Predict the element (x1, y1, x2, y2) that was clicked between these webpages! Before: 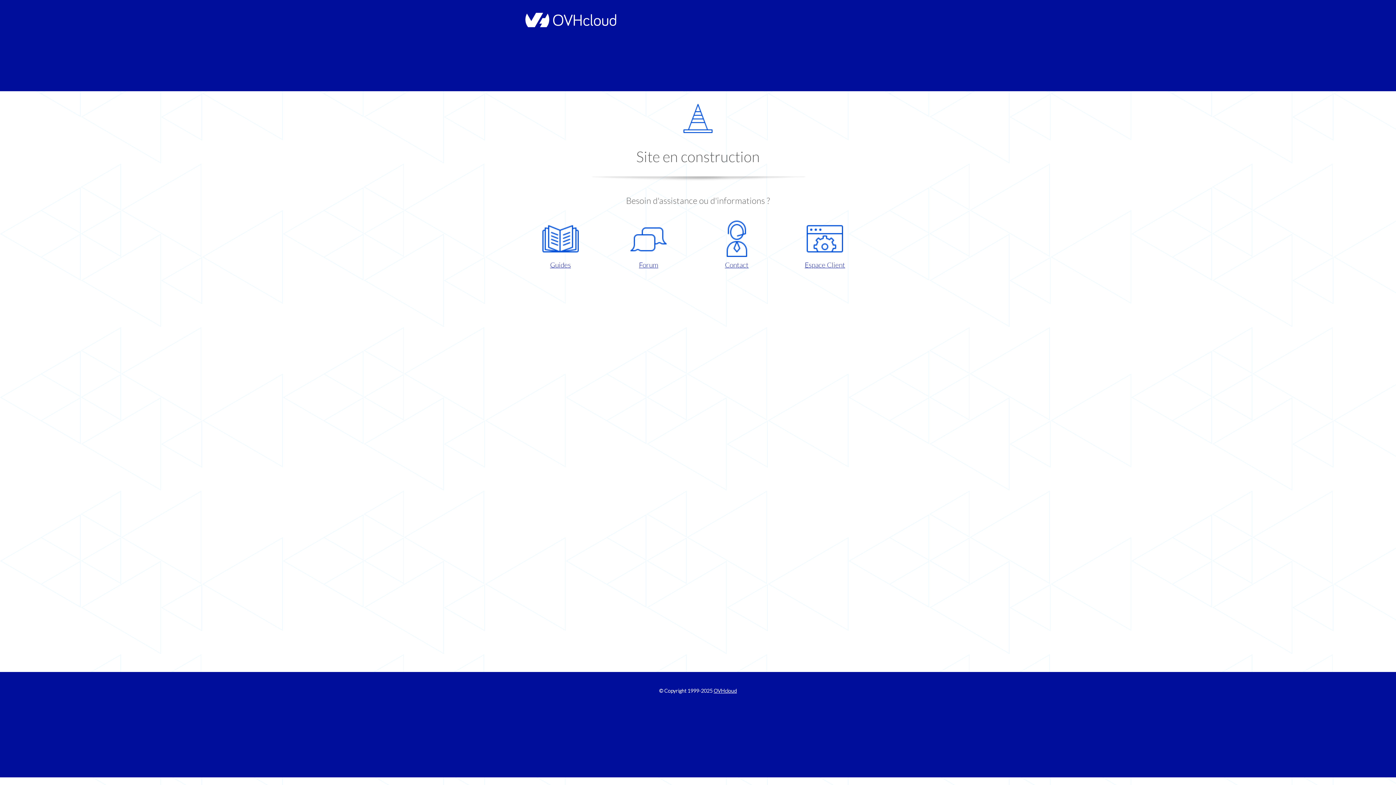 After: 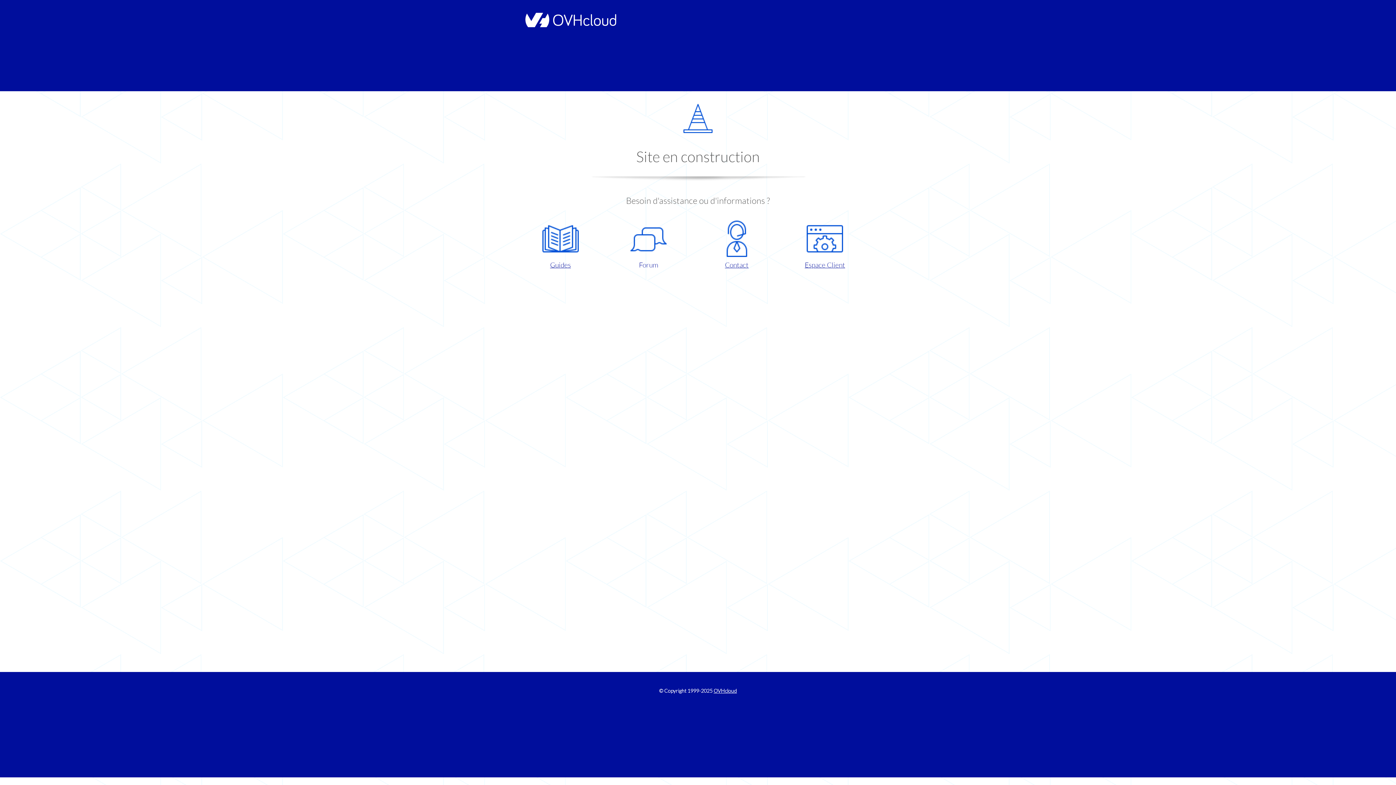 Action: bbox: (609, 220, 687, 270) label: Forum